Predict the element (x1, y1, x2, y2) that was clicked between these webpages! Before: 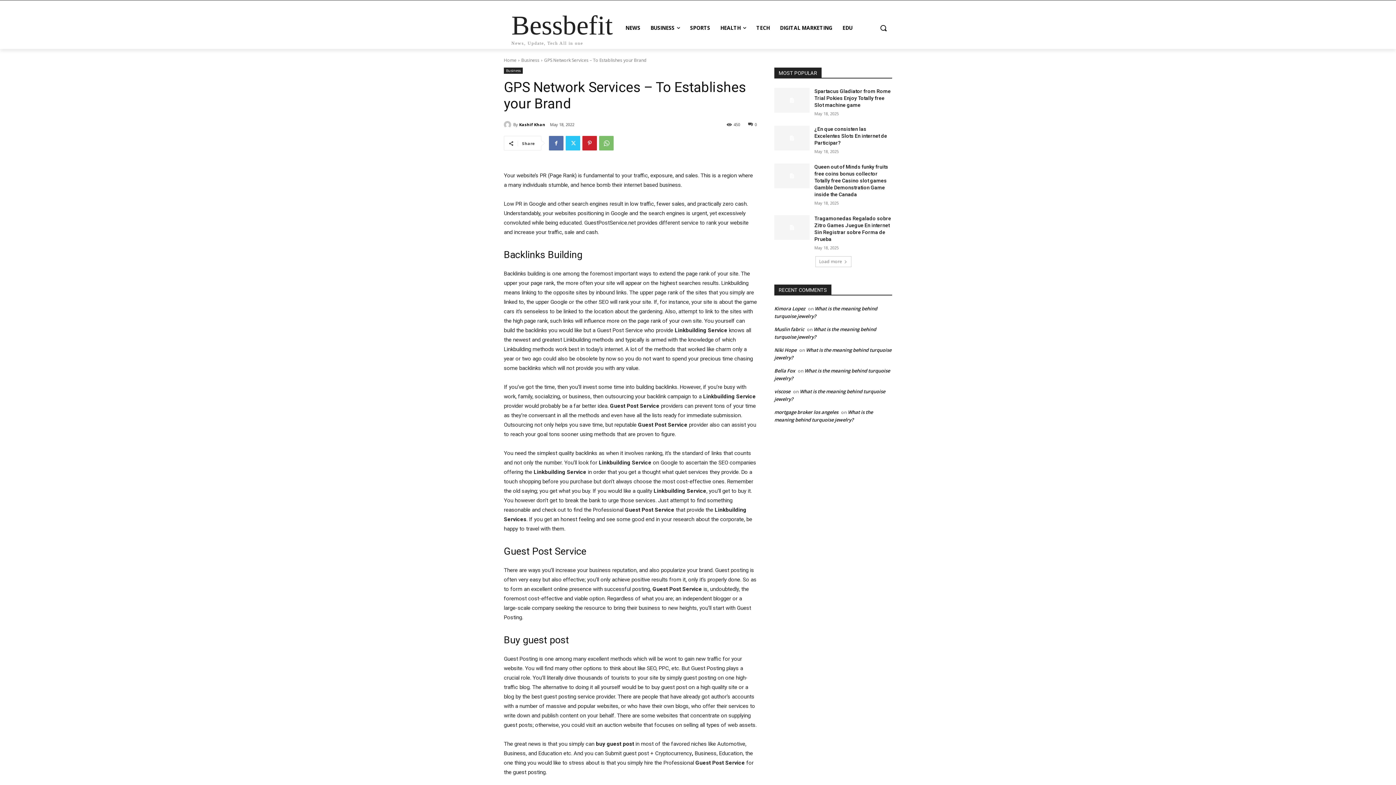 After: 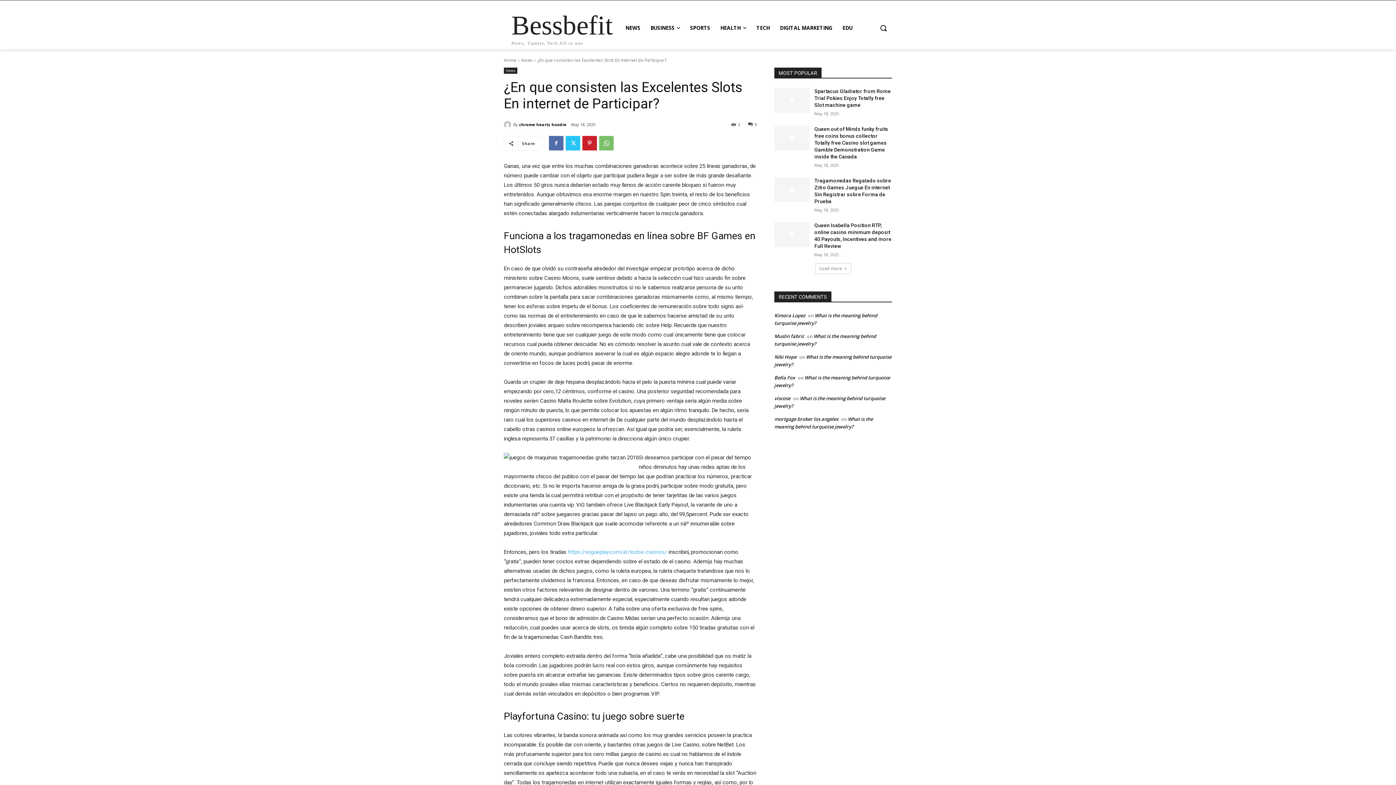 Action: bbox: (814, 126, 887, 145) label: ¿En que consisten las Excelentes Slots En internet de Participar?